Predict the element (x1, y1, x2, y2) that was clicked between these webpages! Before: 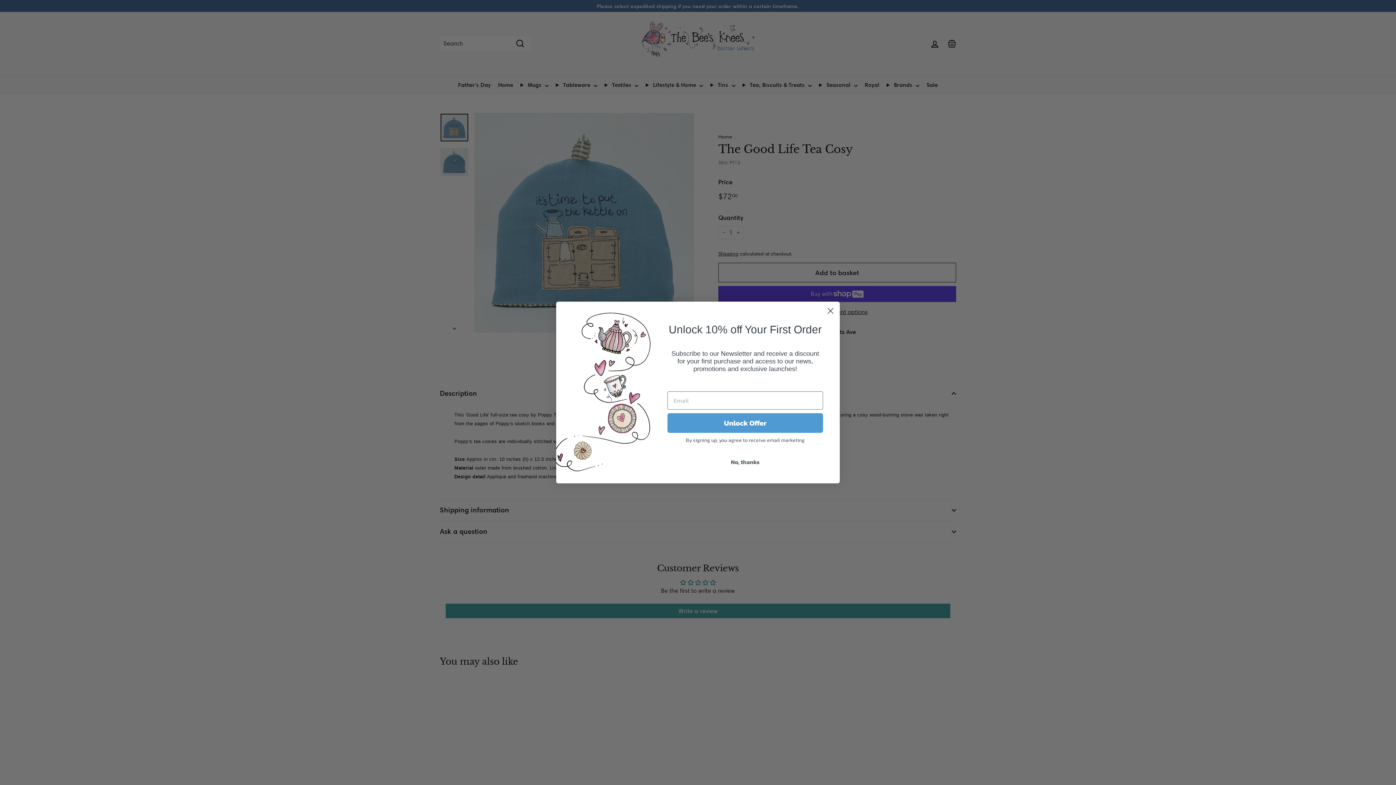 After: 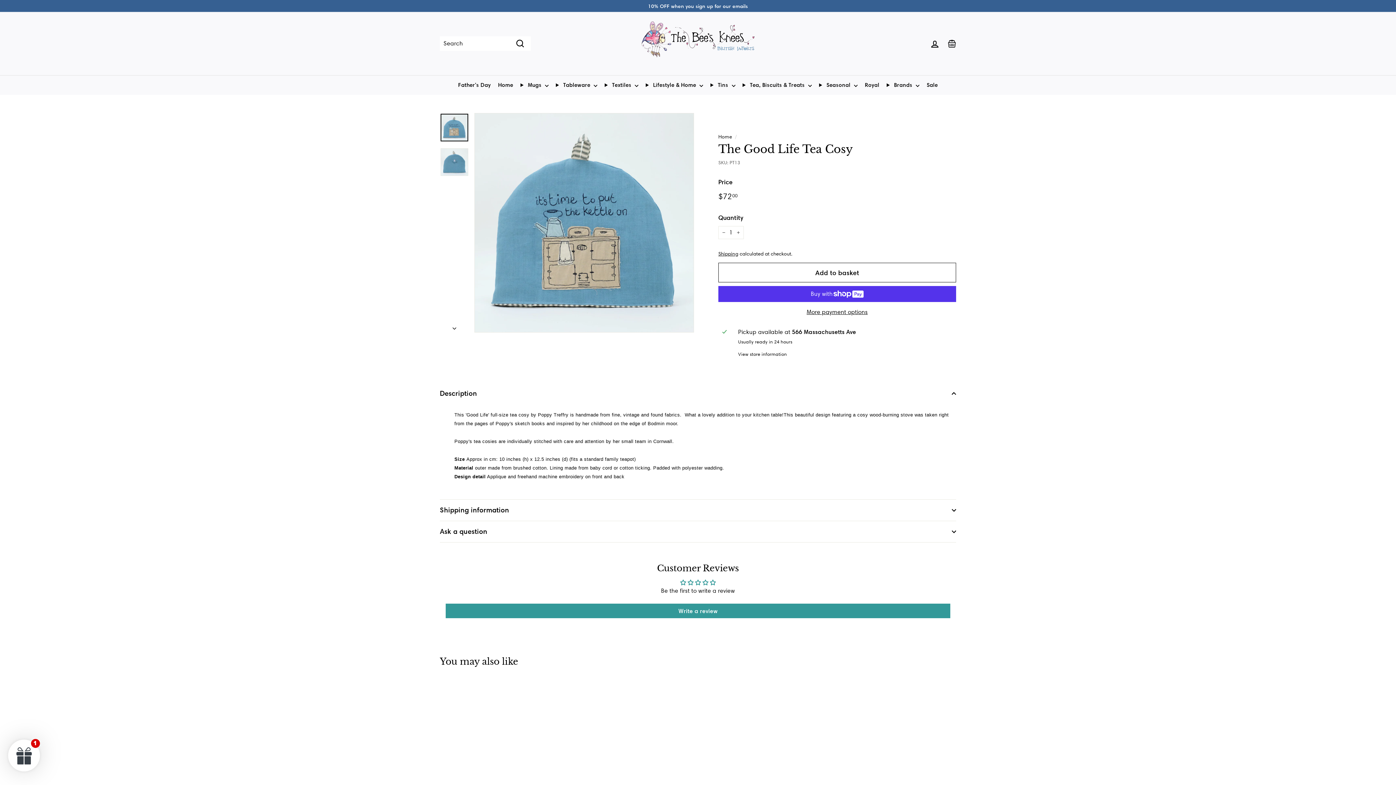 Action: bbox: (824, 304, 837, 317) label: Close dialog